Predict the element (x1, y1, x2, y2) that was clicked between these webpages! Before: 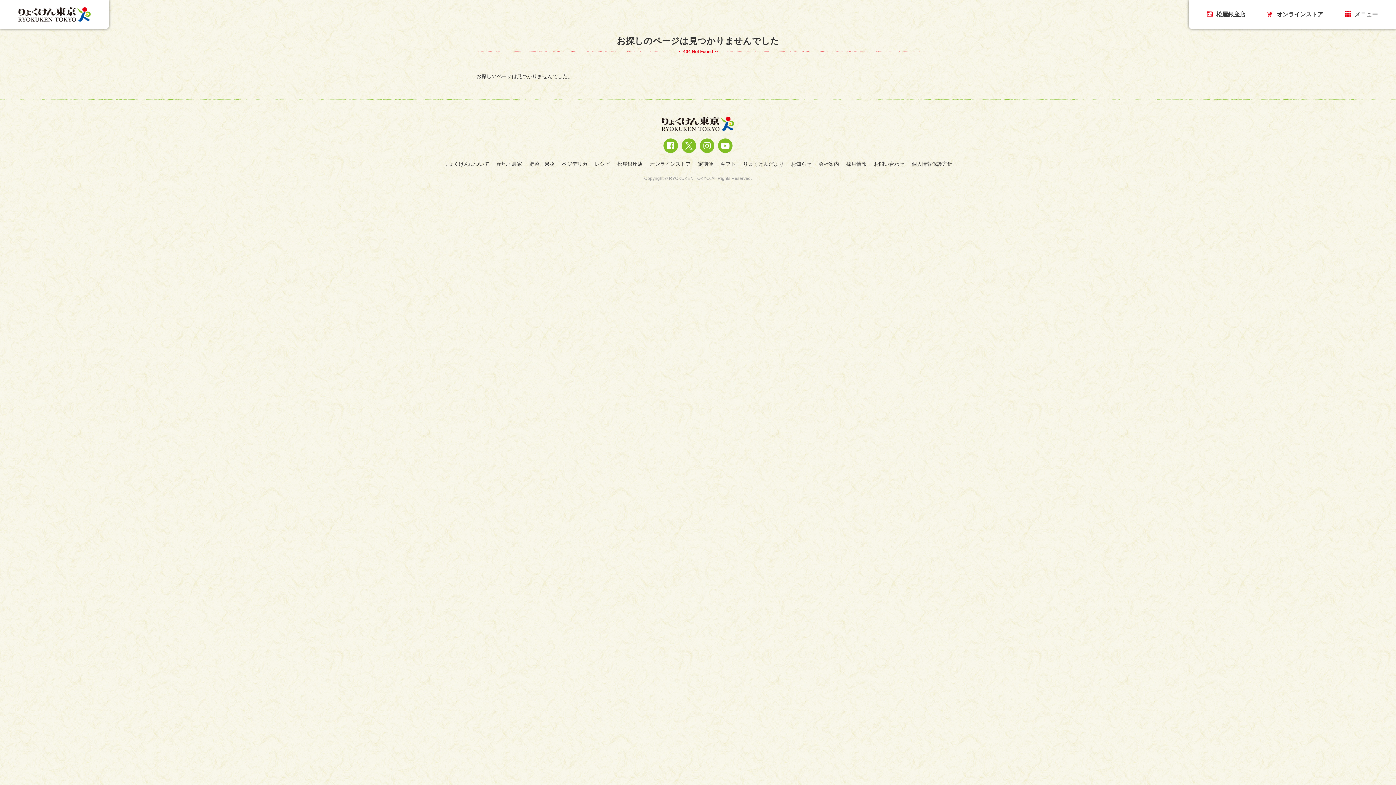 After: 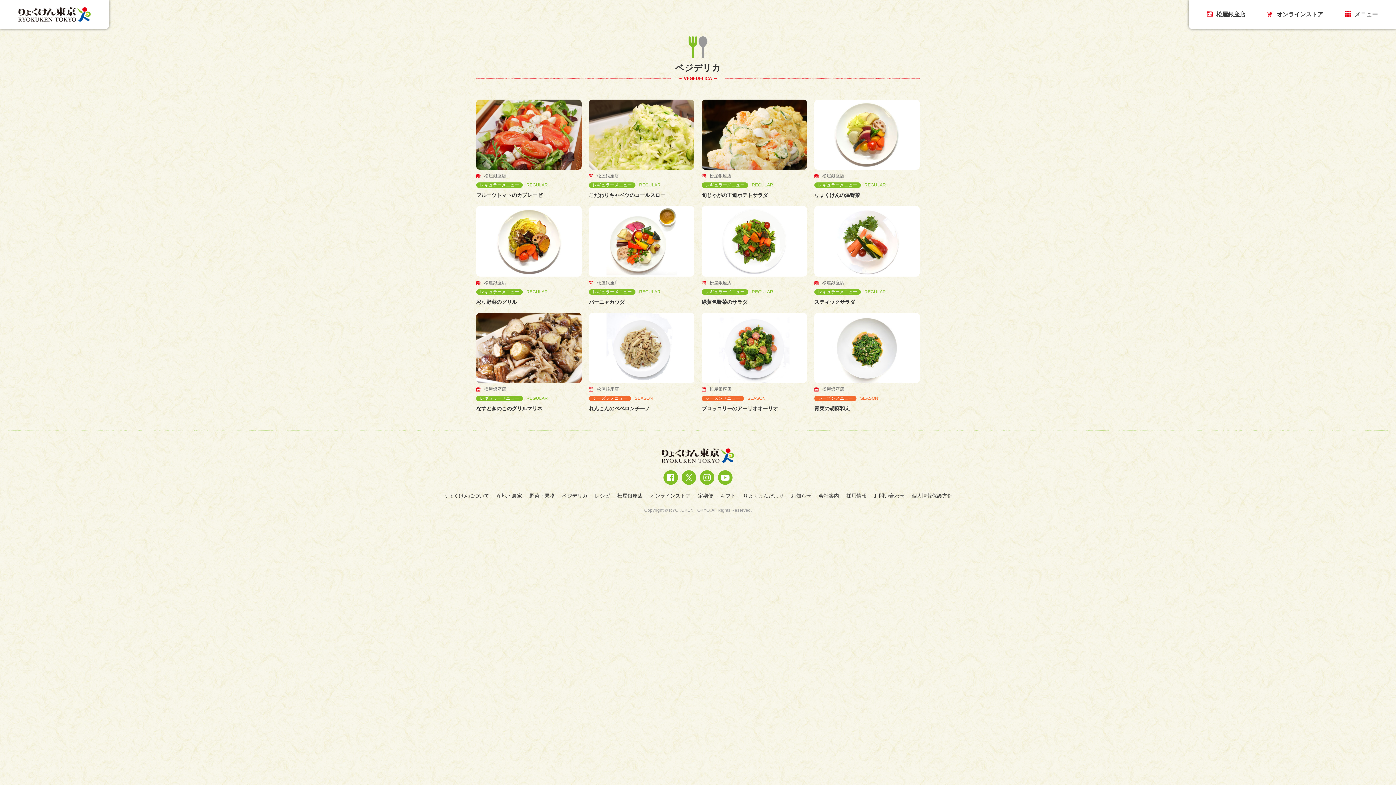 Action: bbox: (562, 161, 587, 166) label: ベジデリカ